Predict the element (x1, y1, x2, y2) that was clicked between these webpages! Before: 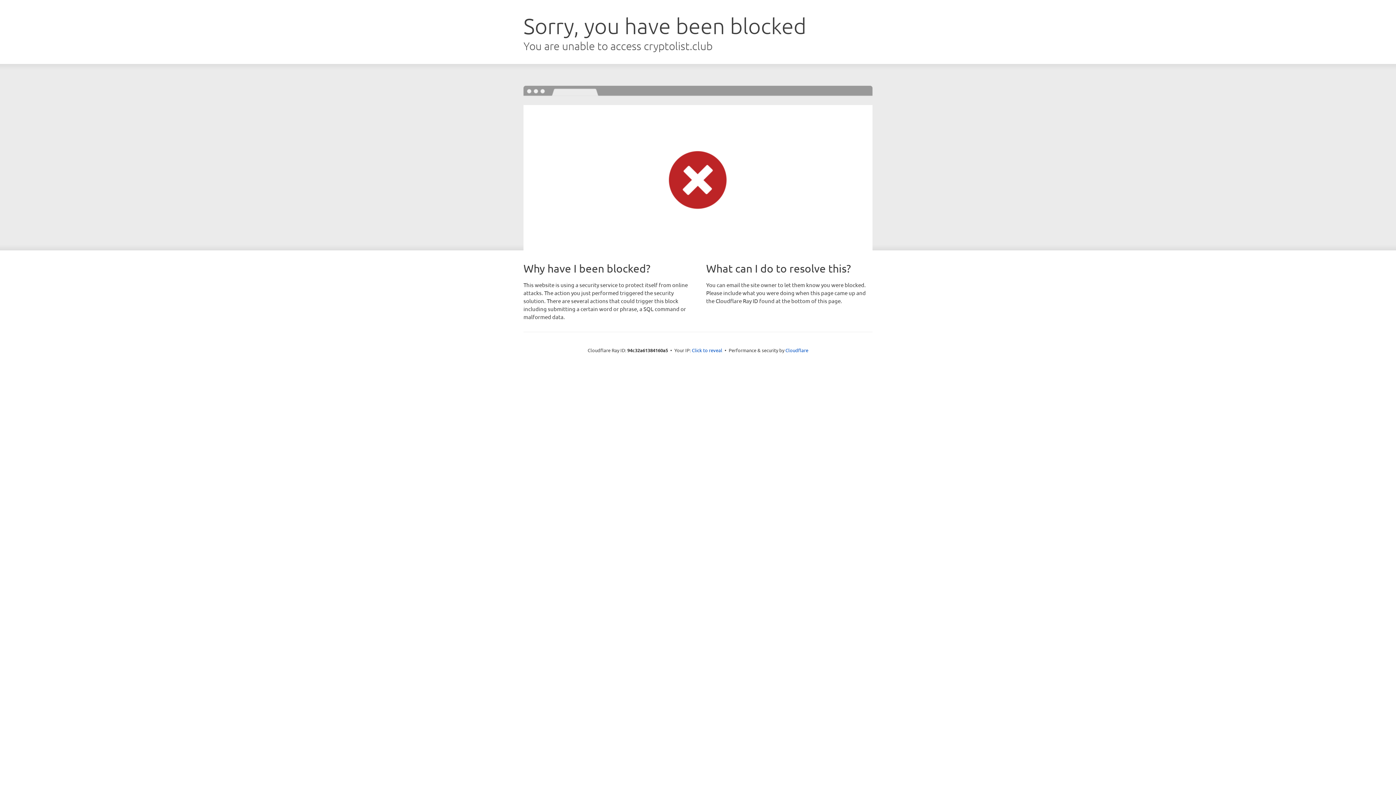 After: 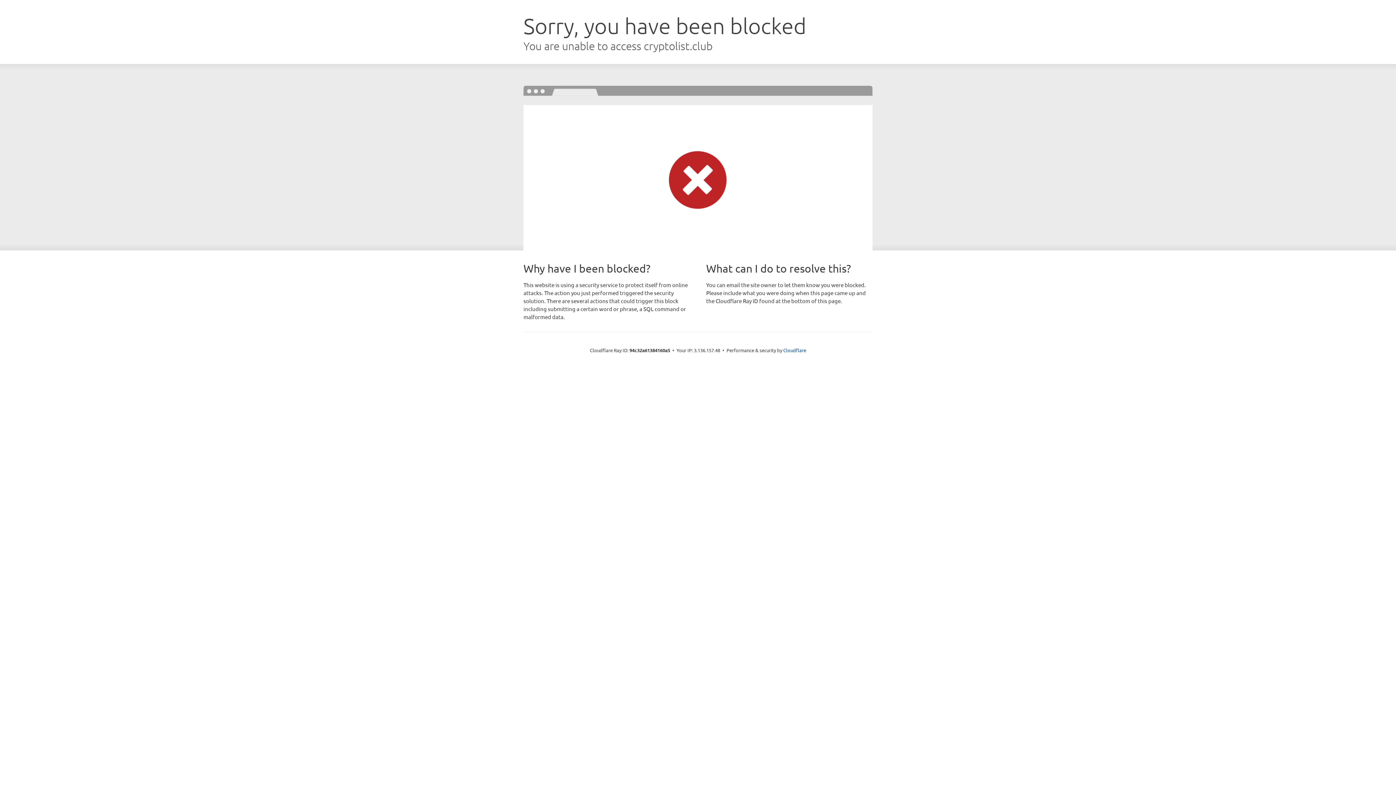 Action: bbox: (692, 346, 722, 353) label: Click to reveal